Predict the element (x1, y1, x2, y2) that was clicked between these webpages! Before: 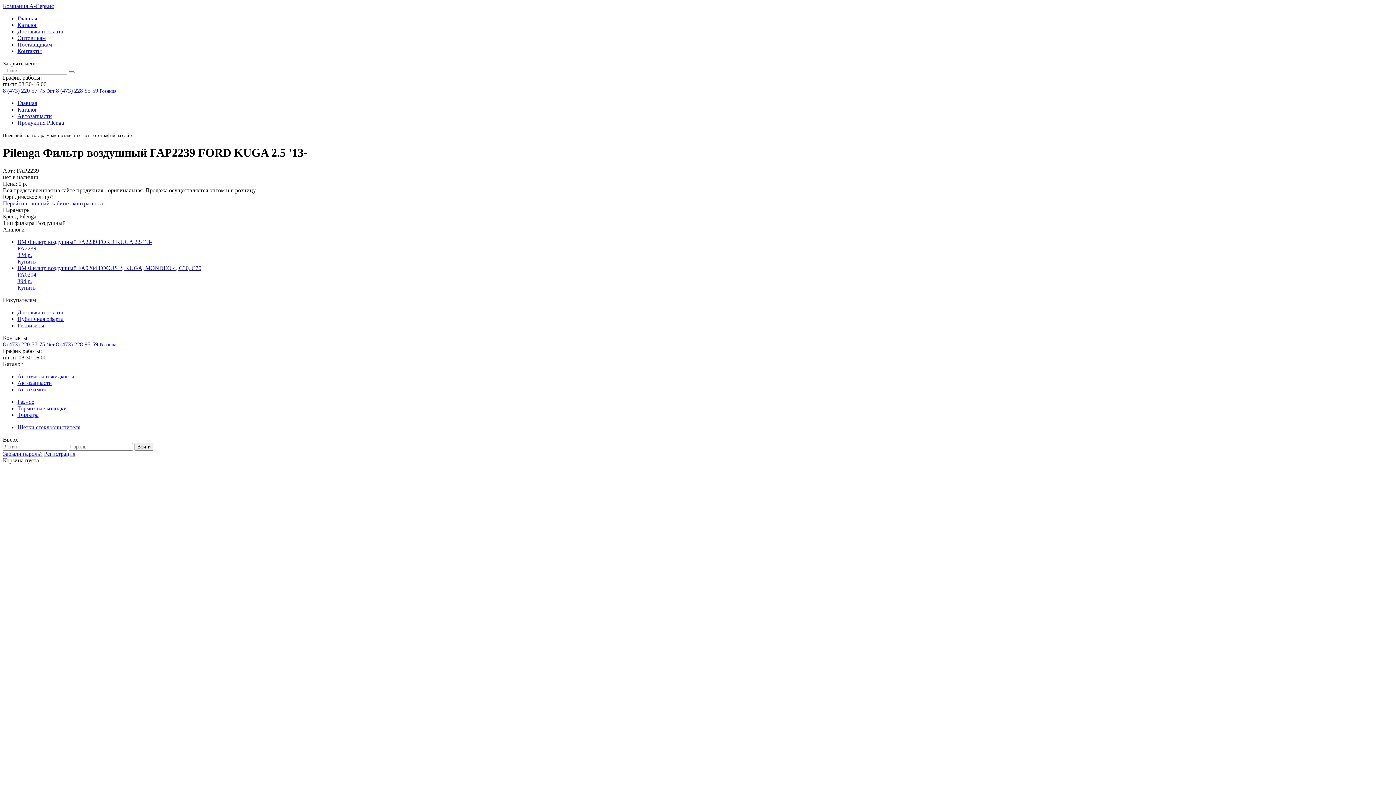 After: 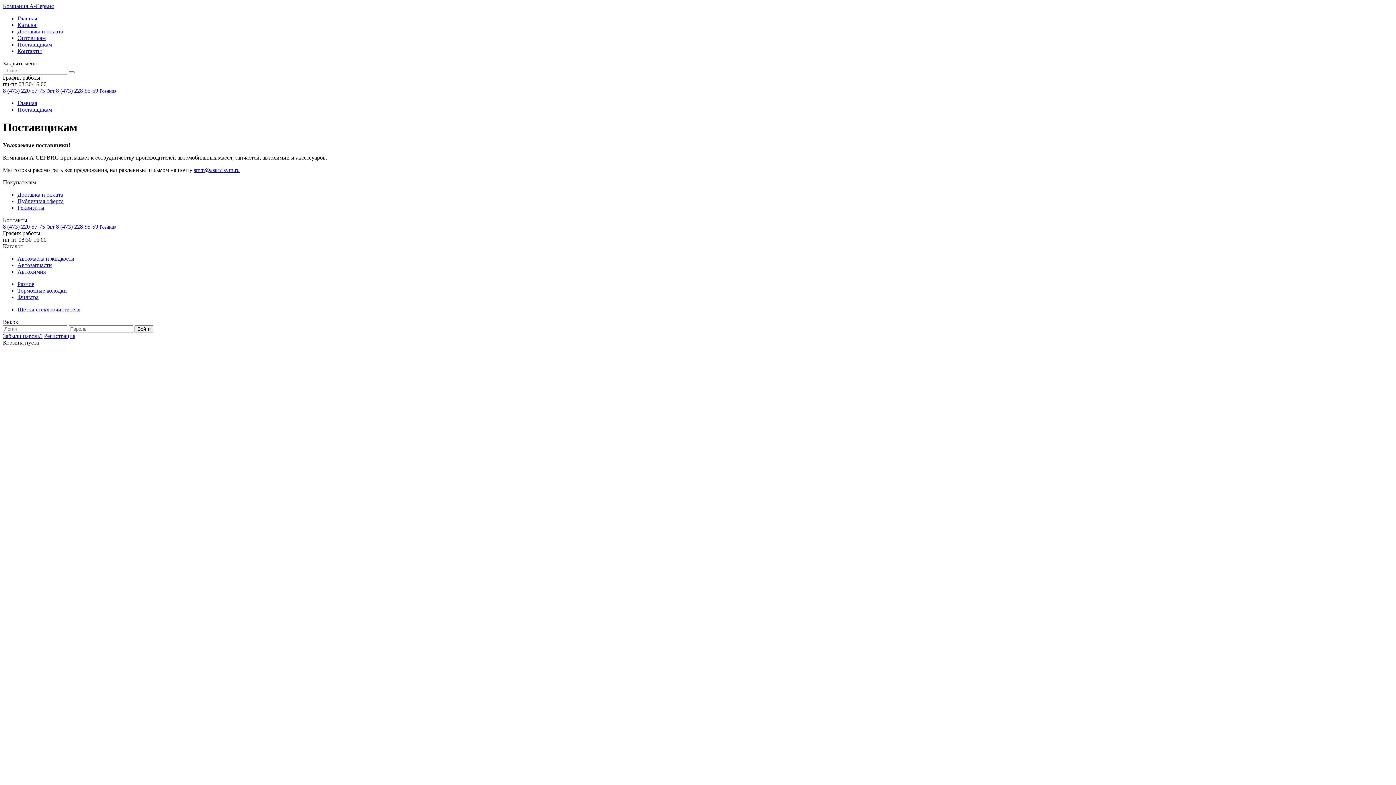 Action: bbox: (17, 41, 52, 47) label: Поставщикам